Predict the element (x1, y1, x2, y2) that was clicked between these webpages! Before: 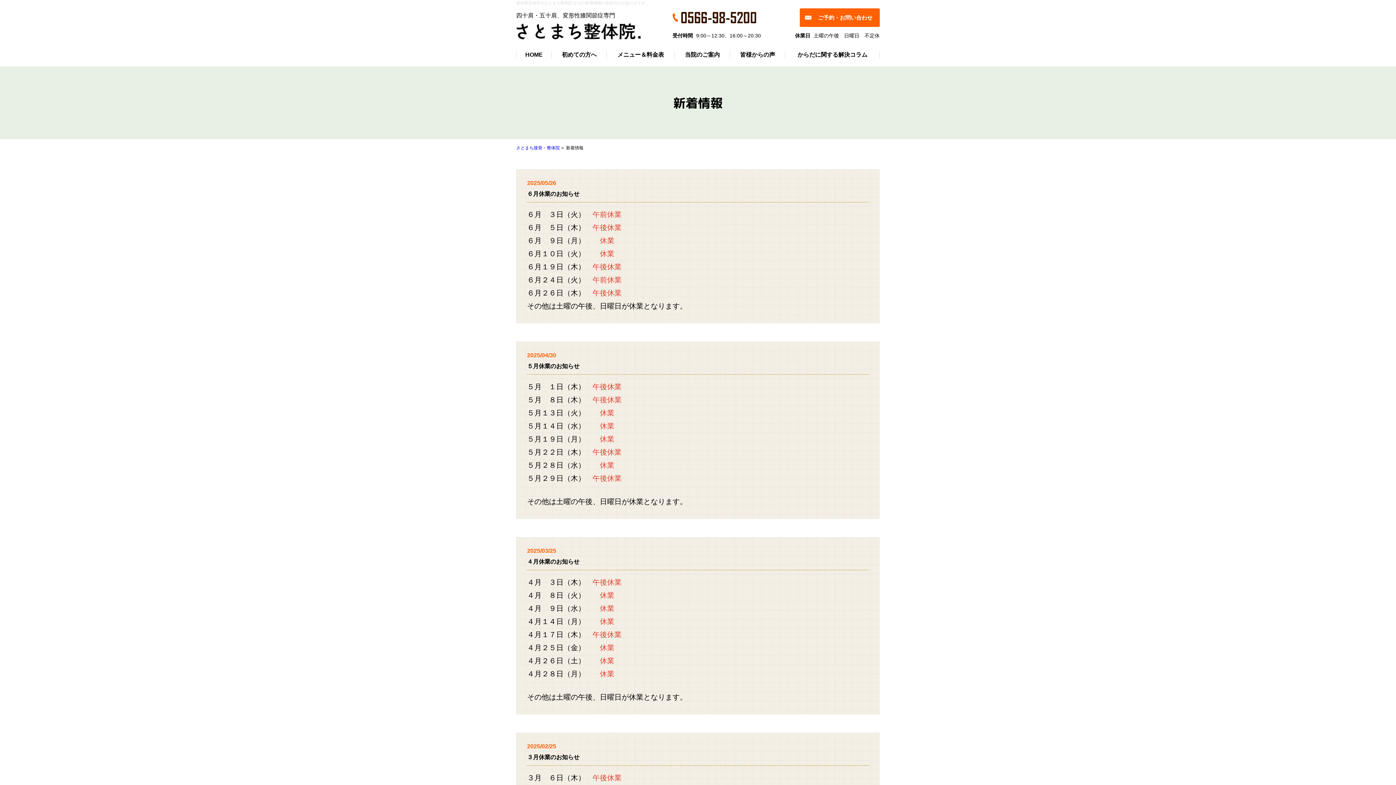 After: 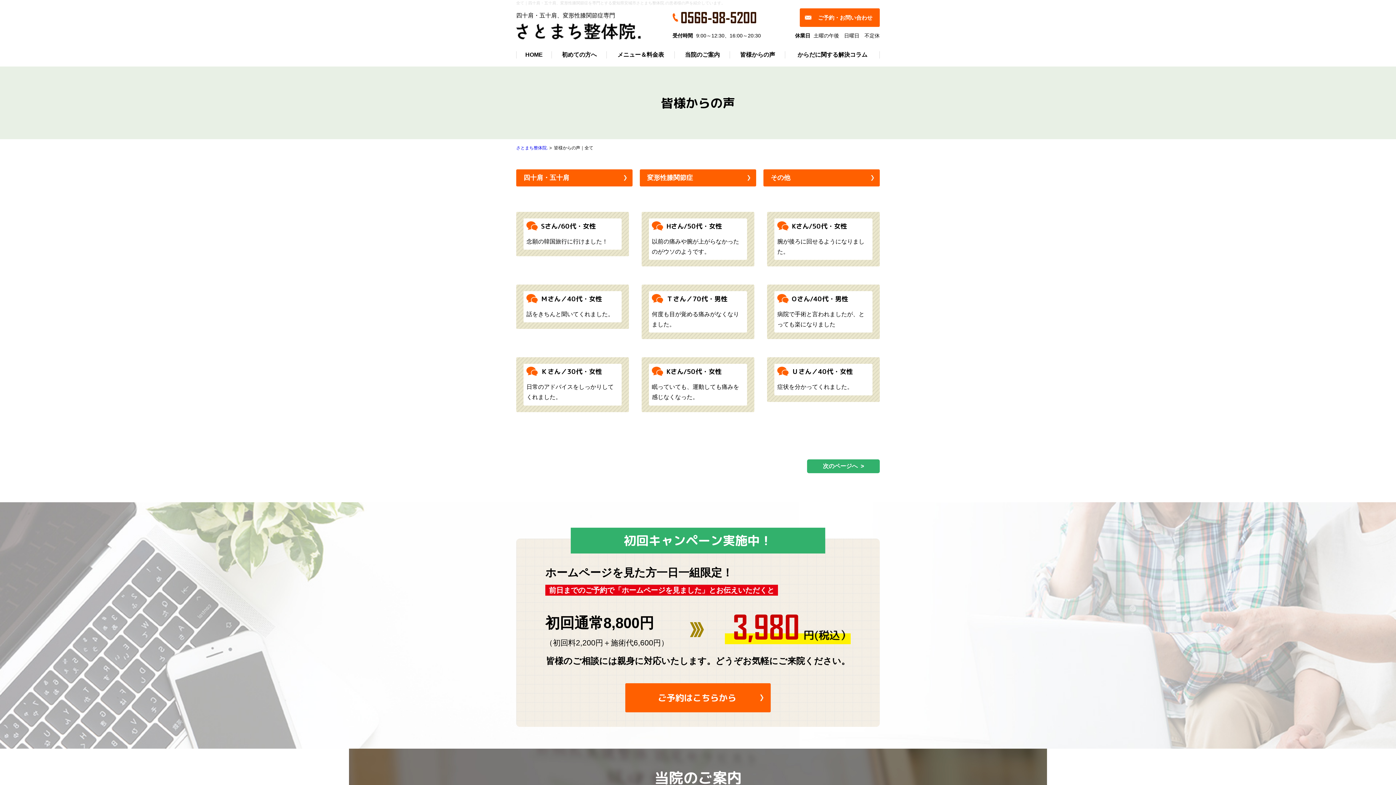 Action: bbox: (740, 51, 775, 57) label: 皆様からの声